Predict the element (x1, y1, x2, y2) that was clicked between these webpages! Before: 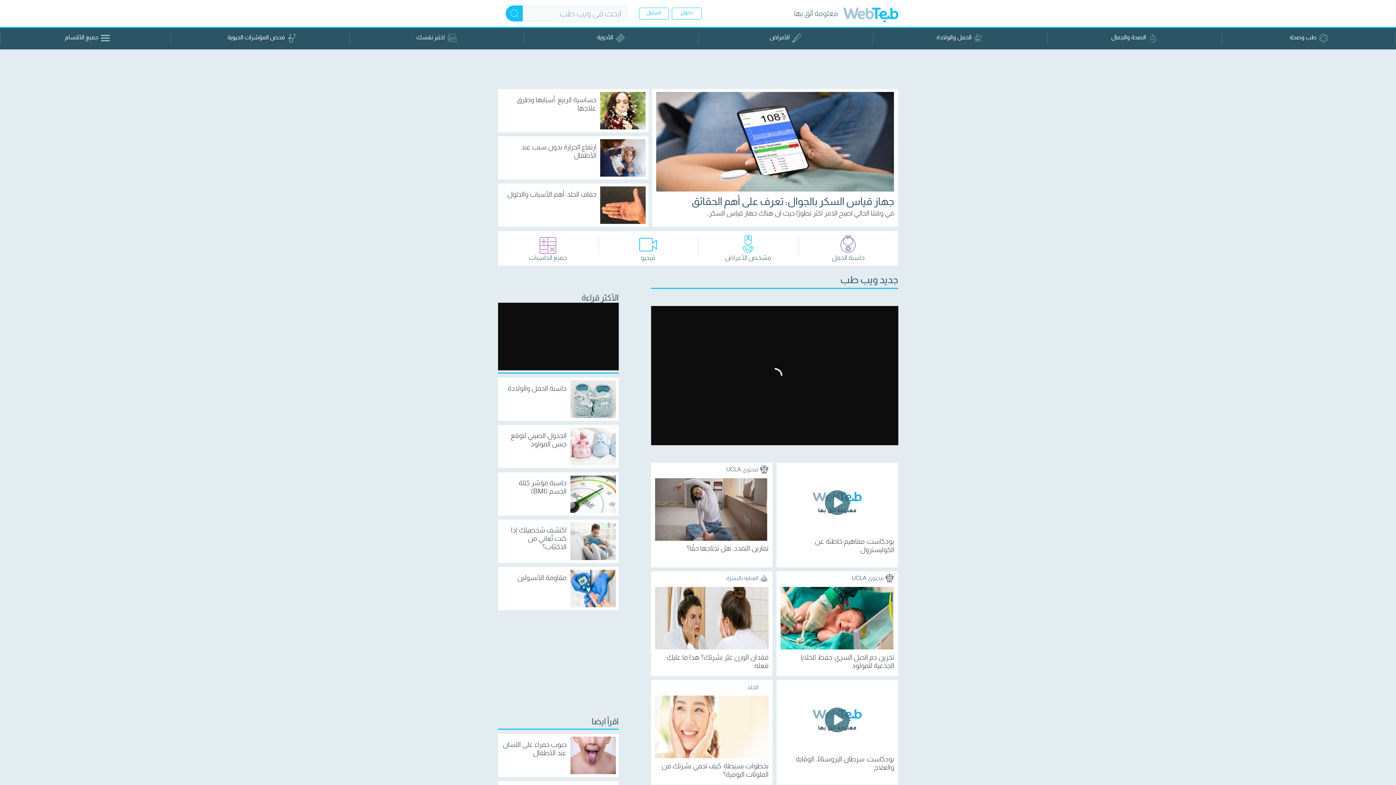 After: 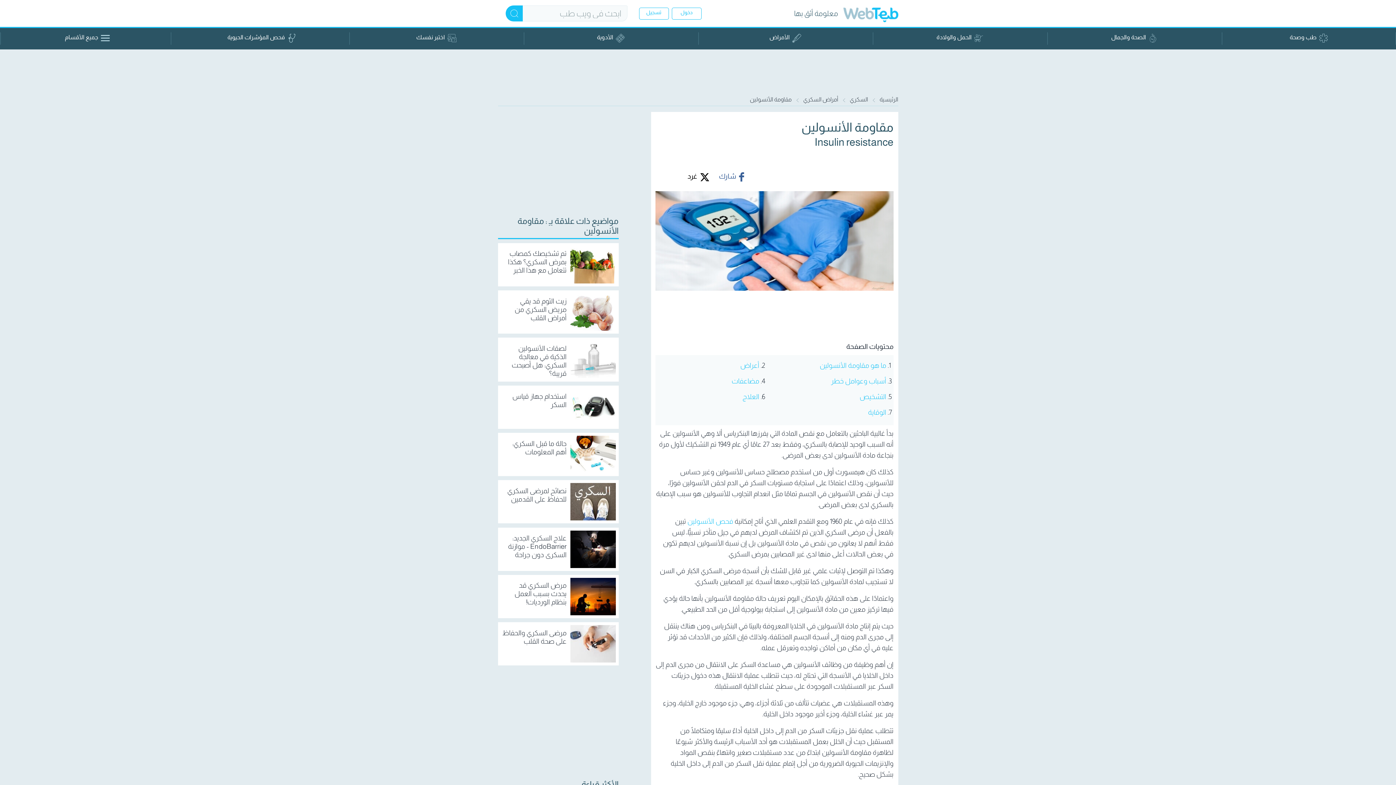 Action: label: مقاومة الأنسولين bbox: (502, 570, 566, 582)